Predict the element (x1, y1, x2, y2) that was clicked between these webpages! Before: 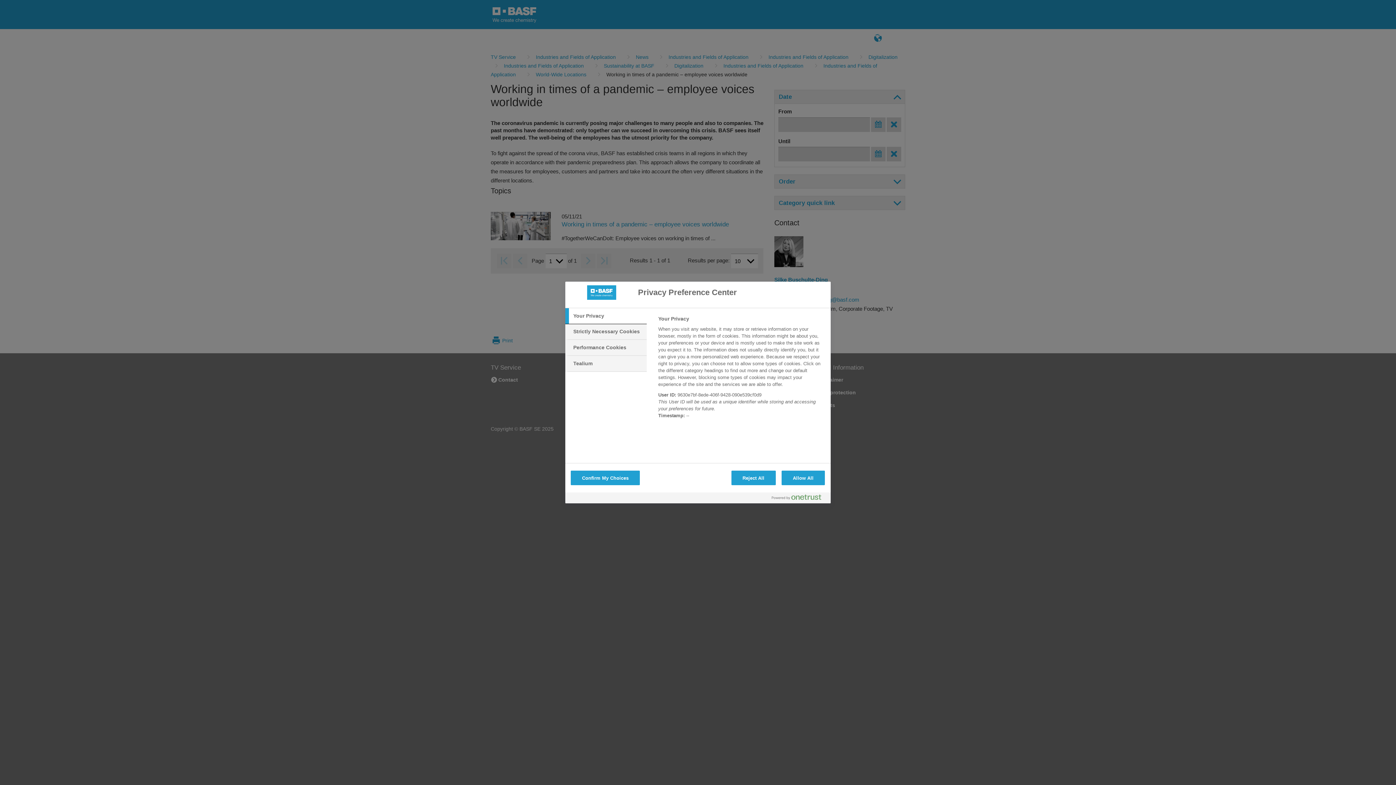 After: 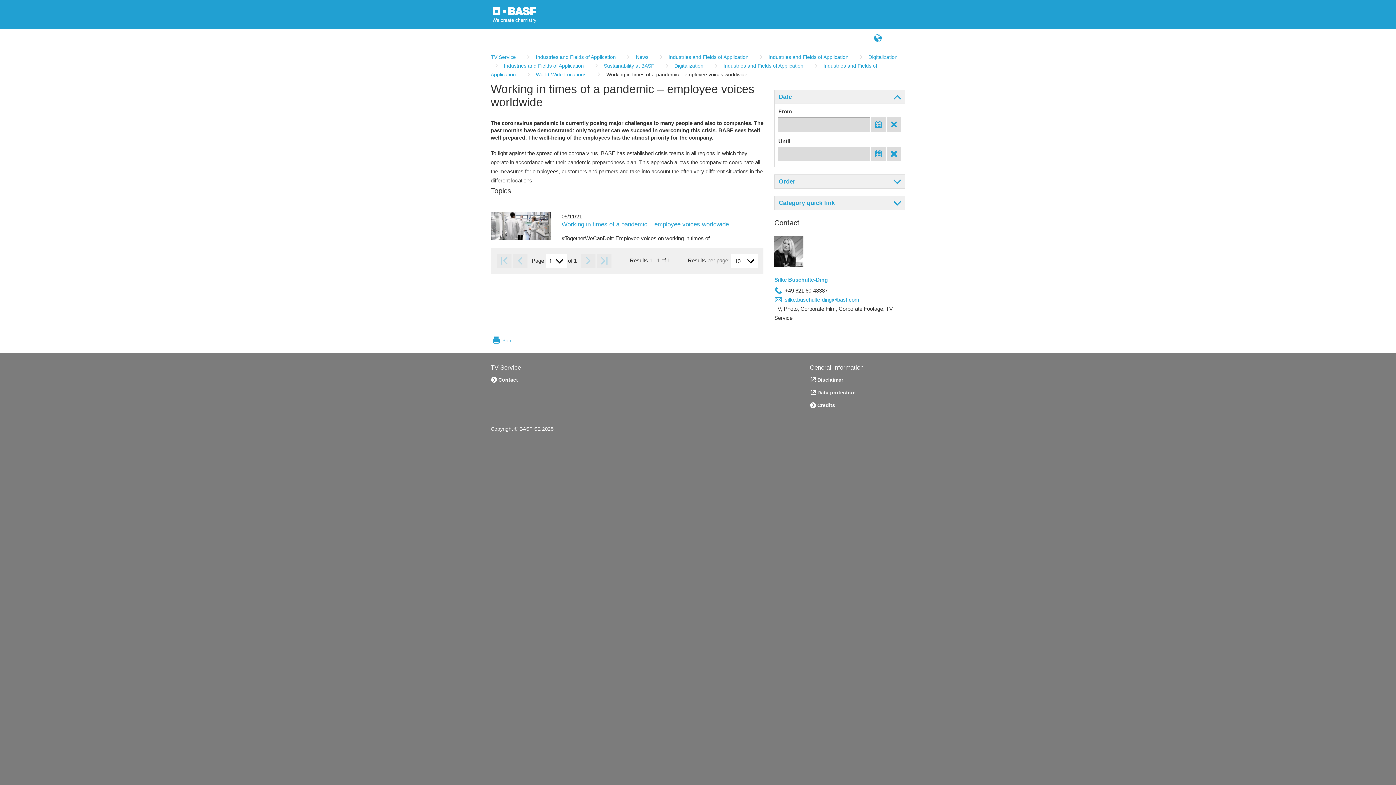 Action: bbox: (570, 470, 640, 485) label: Confirm My Choices